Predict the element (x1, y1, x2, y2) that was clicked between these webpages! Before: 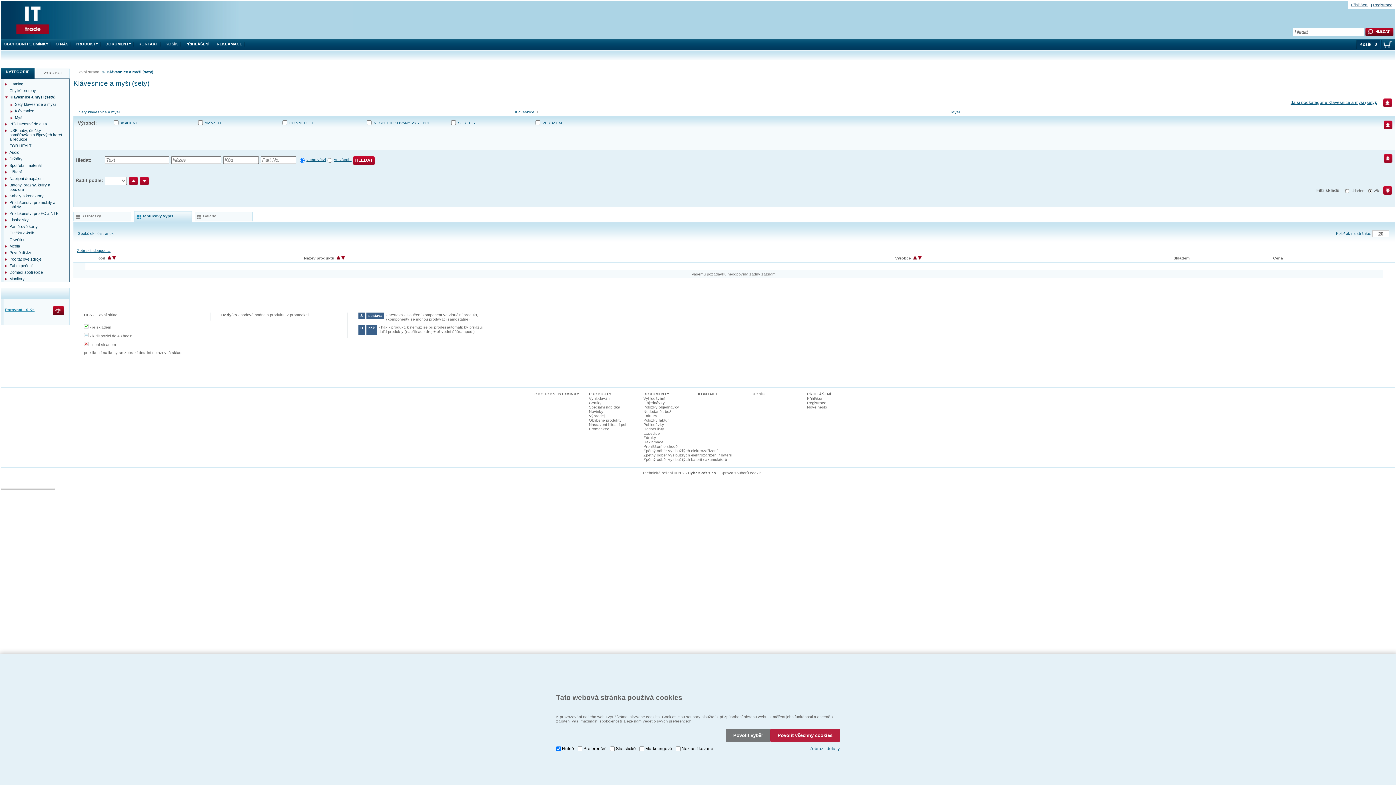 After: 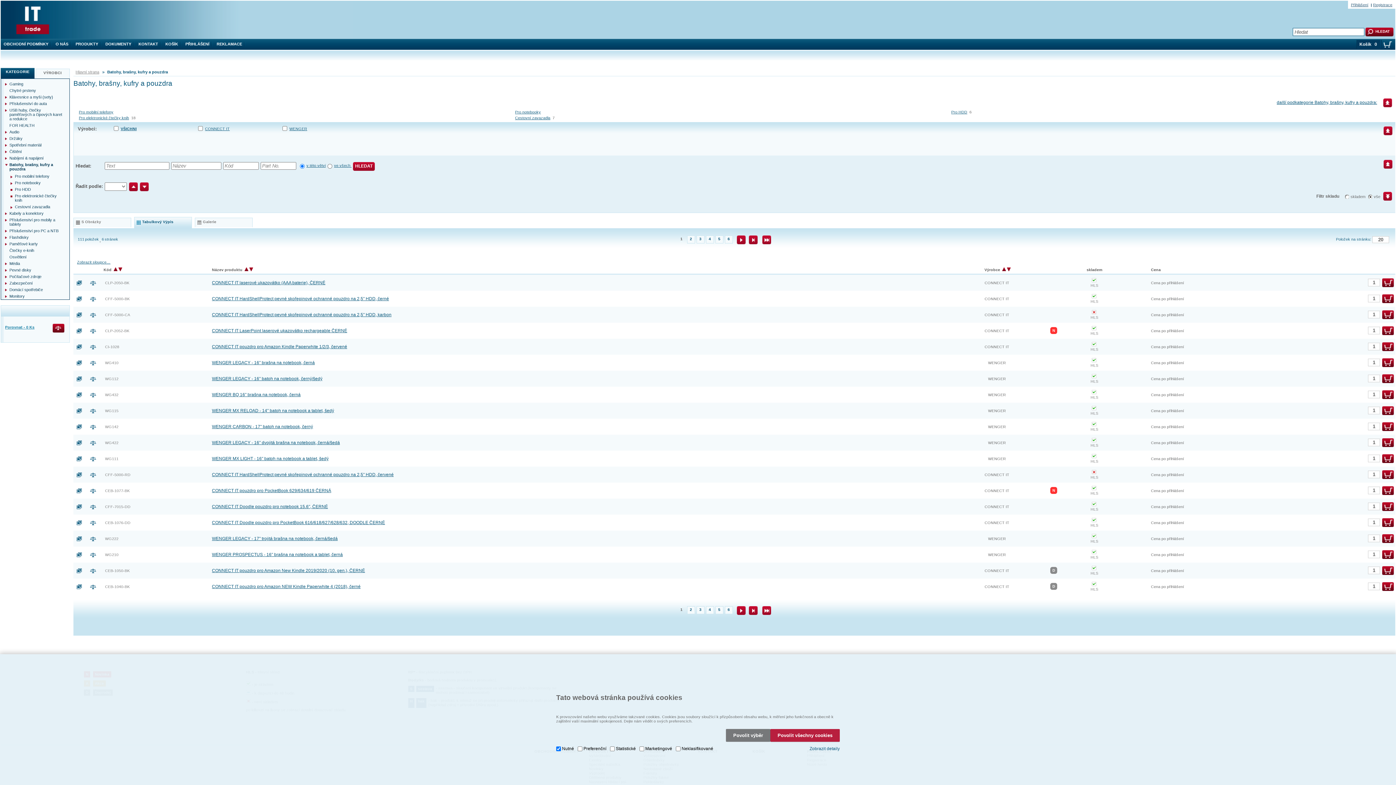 Action: bbox: (4, 182, 66, 191) label: Batohy, brašny, kufry a pouzdra